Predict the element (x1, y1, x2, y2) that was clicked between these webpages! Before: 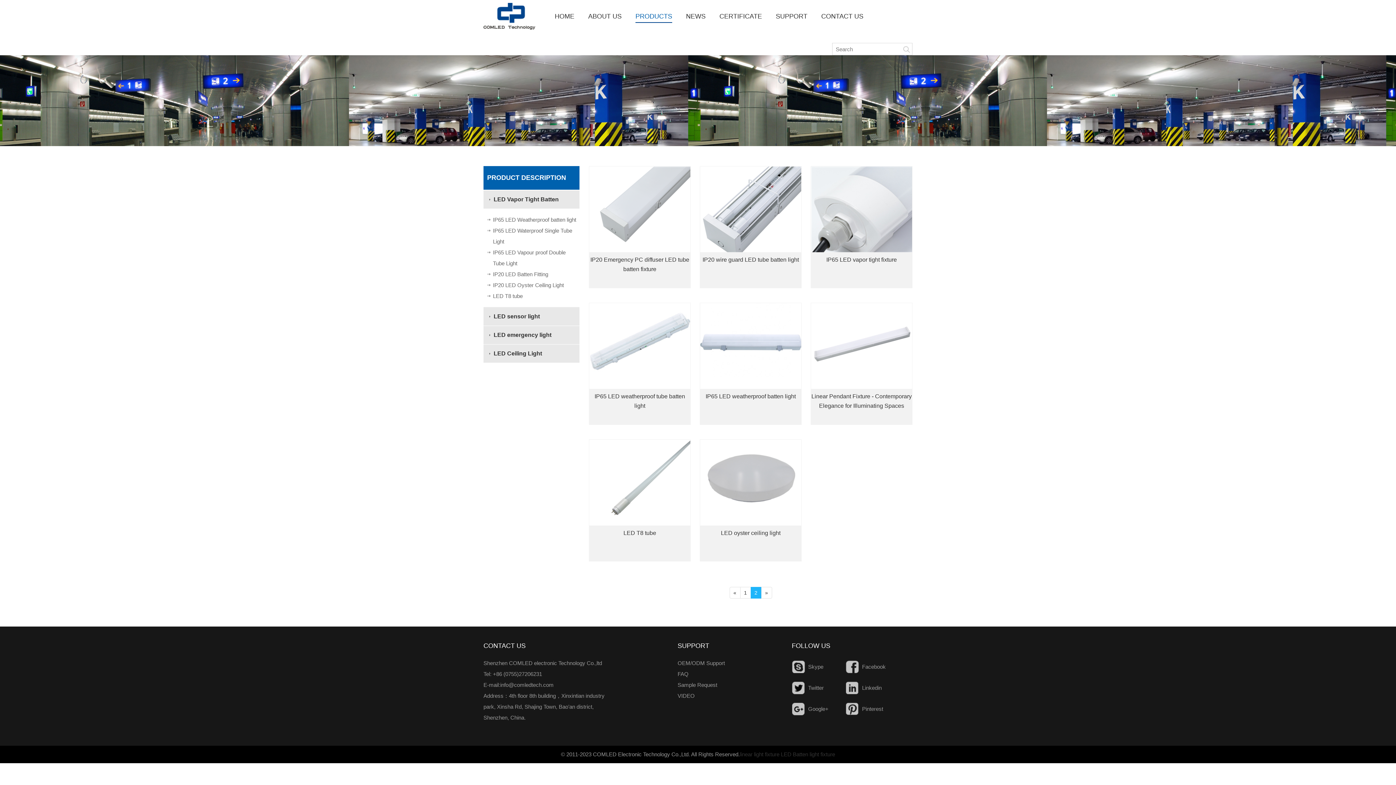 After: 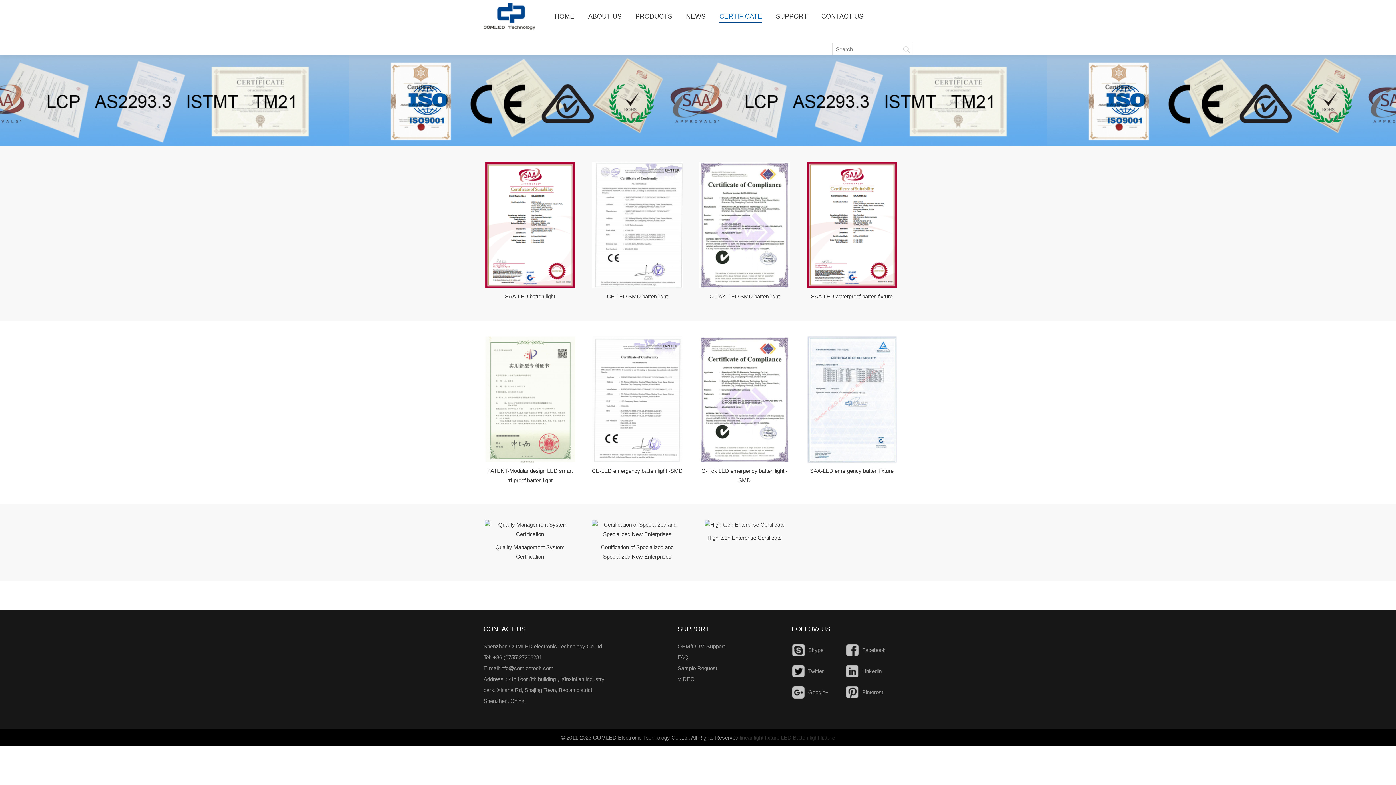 Action: label: CERTIFICATE bbox: (719, 0, 762, 32)